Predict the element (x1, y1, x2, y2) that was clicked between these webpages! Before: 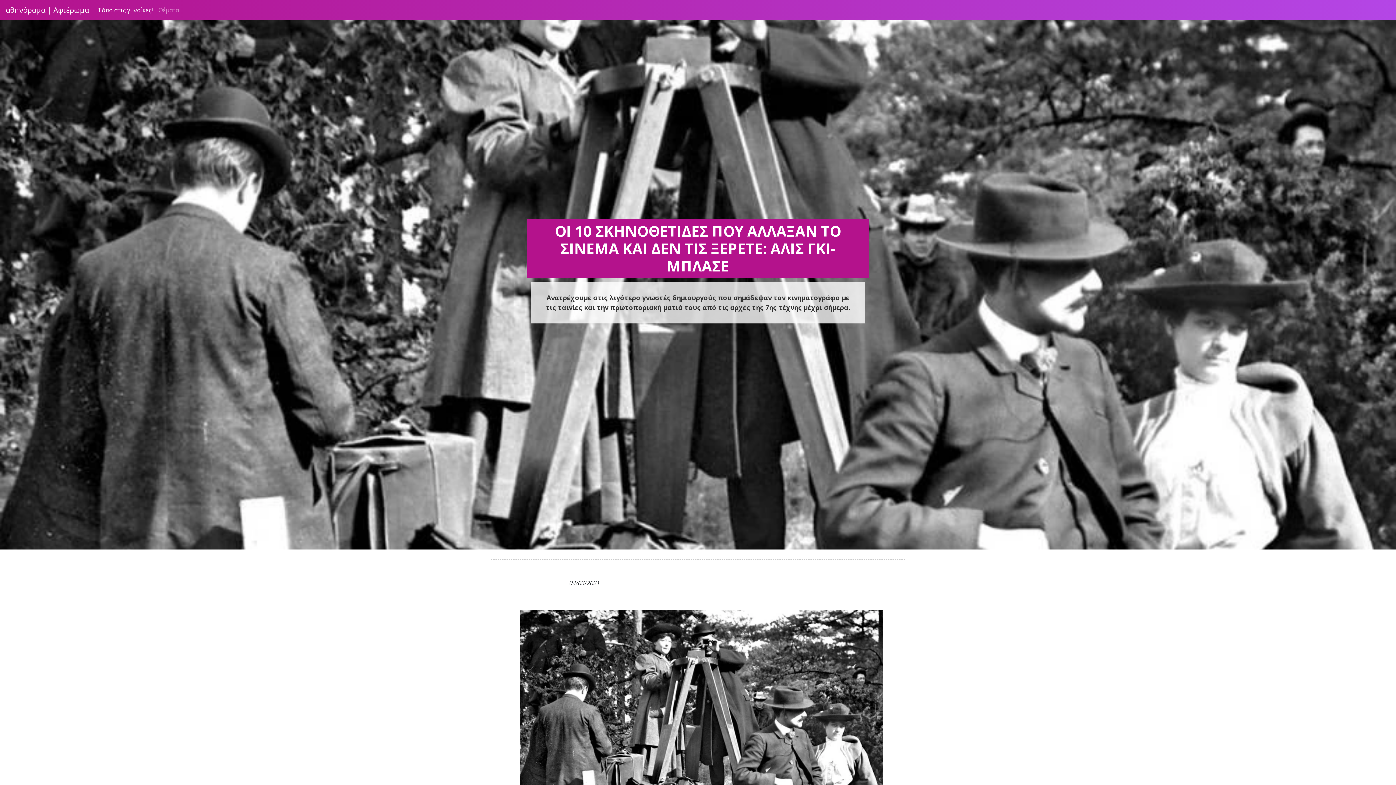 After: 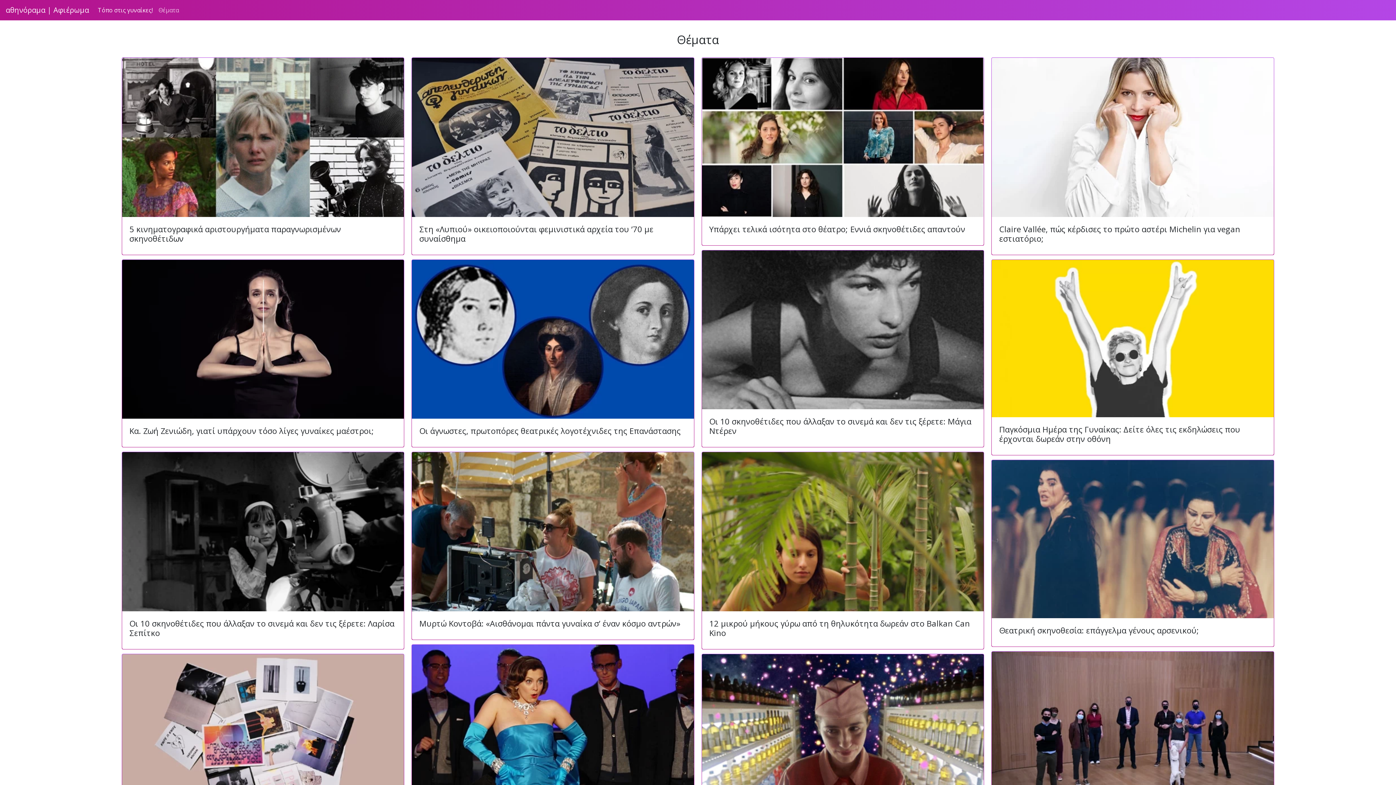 Action: label: Θέματα bbox: (155, 2, 181, 17)